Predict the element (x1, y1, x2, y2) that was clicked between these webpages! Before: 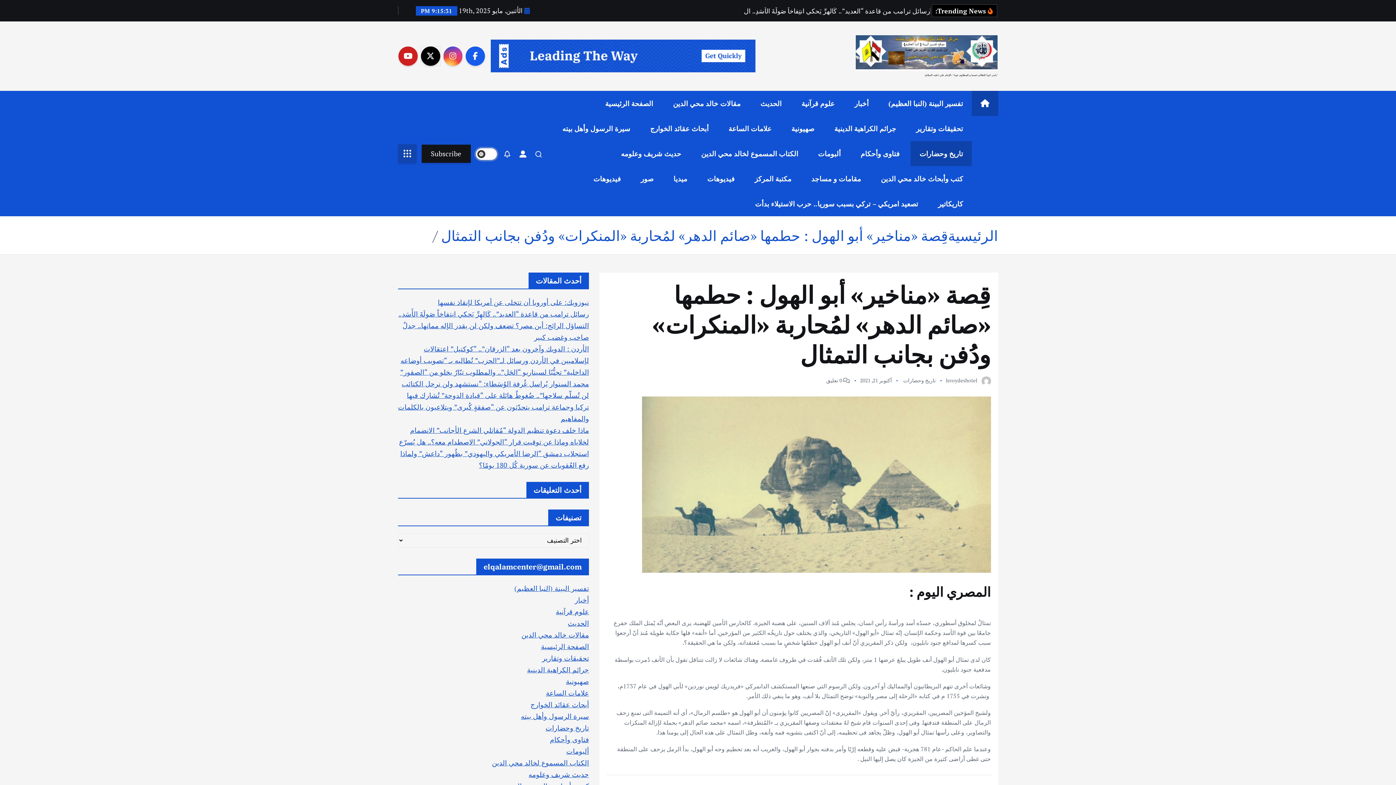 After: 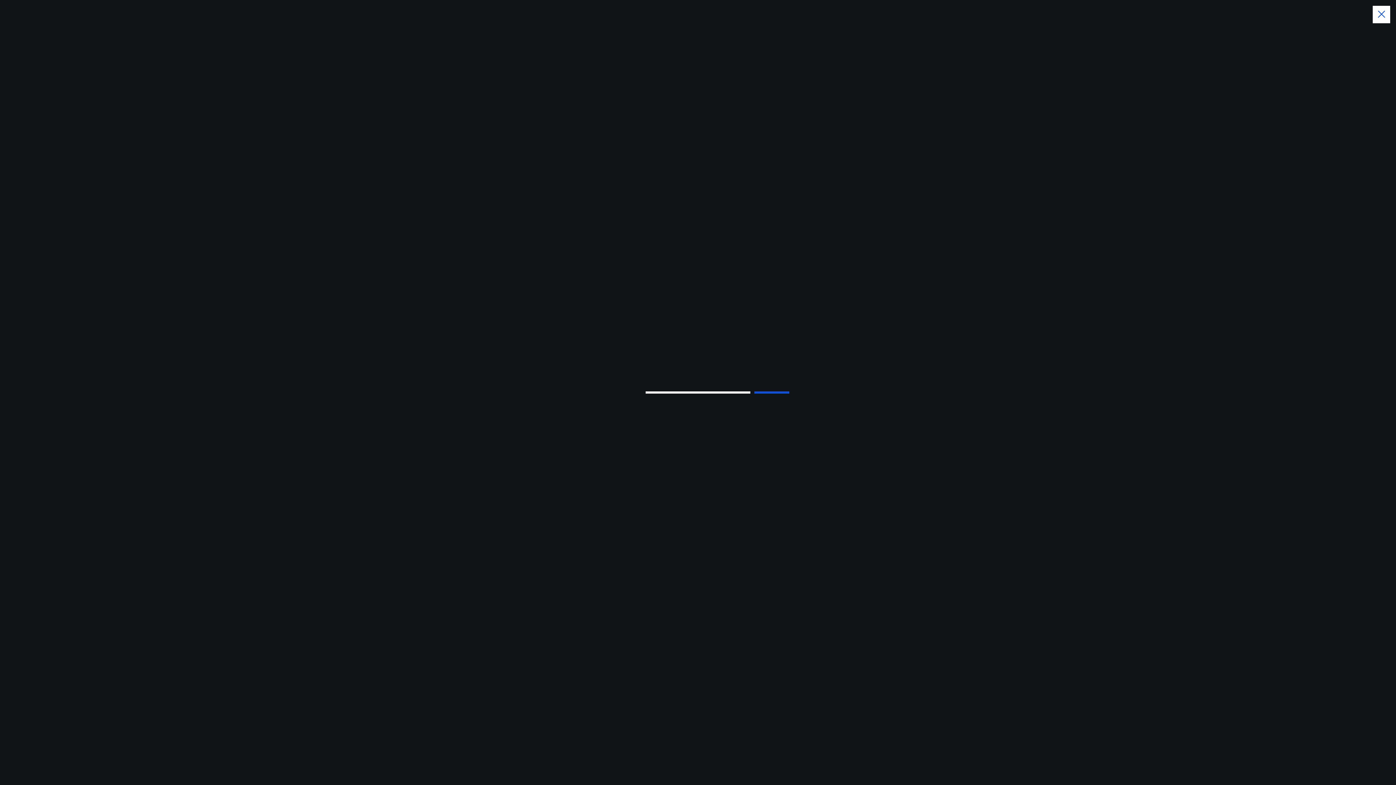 Action: bbox: (972, 91, 998, 116)